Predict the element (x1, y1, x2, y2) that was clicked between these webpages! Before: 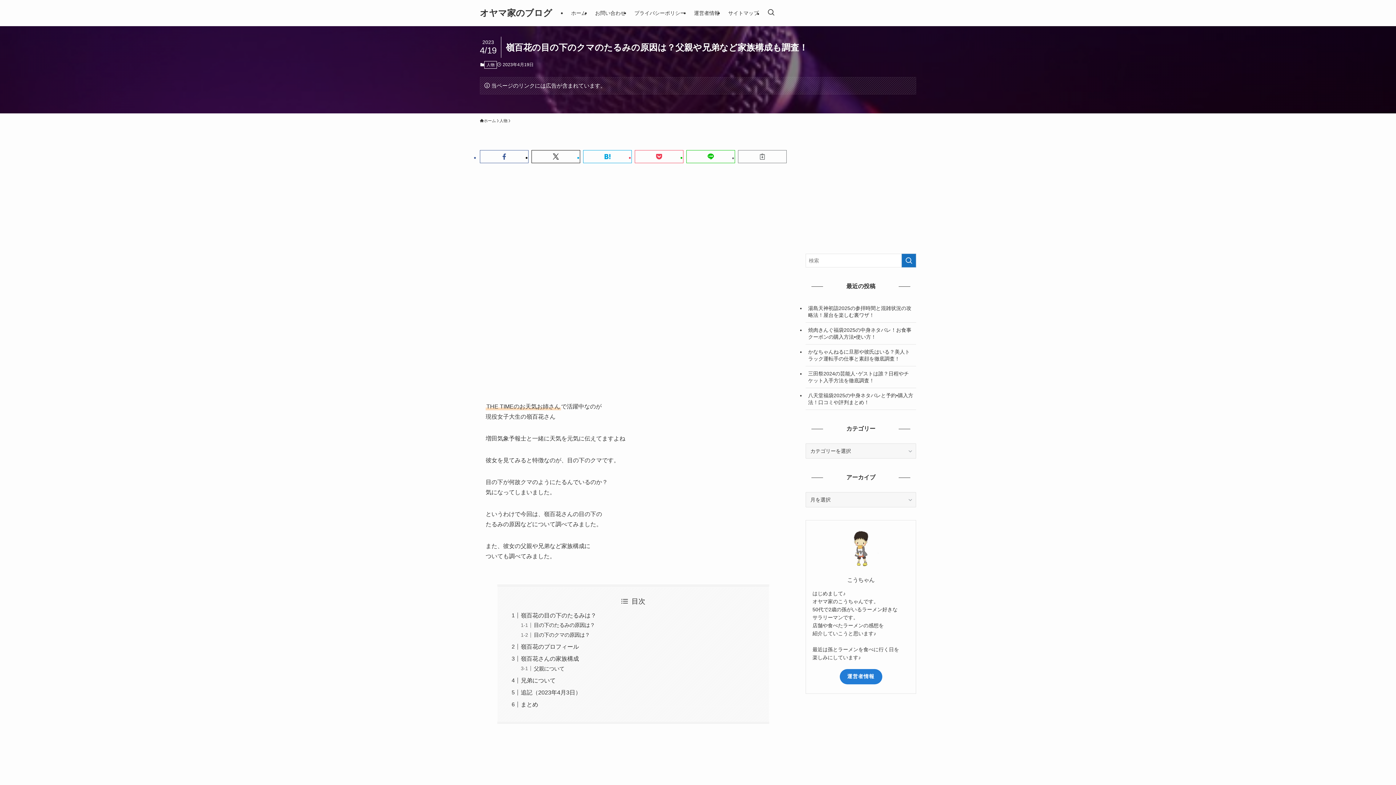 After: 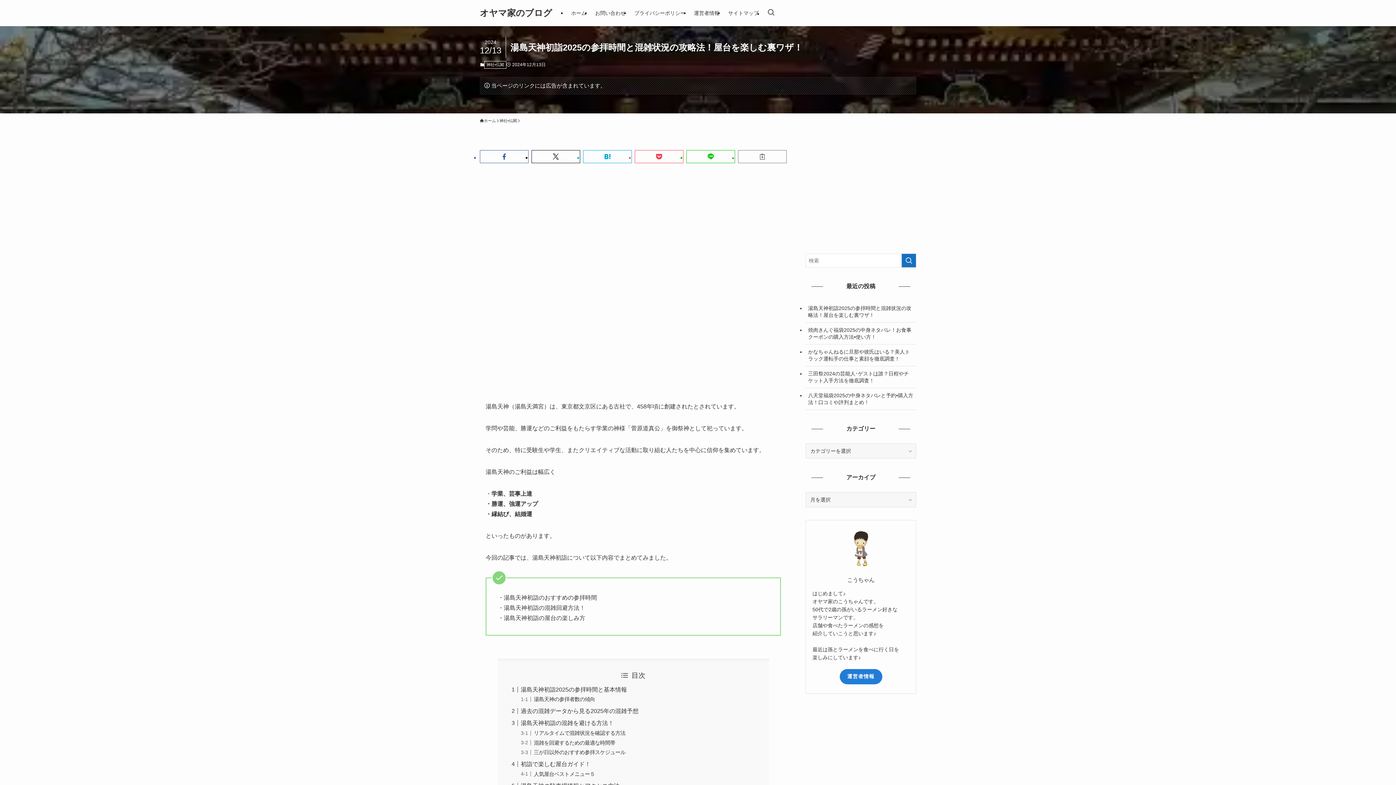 Action: bbox: (805, 301, 916, 322) label: 湯島天神初詣2025の参拝時間と混雑状況の攻略法！屋台を楽しむ裏ワザ！